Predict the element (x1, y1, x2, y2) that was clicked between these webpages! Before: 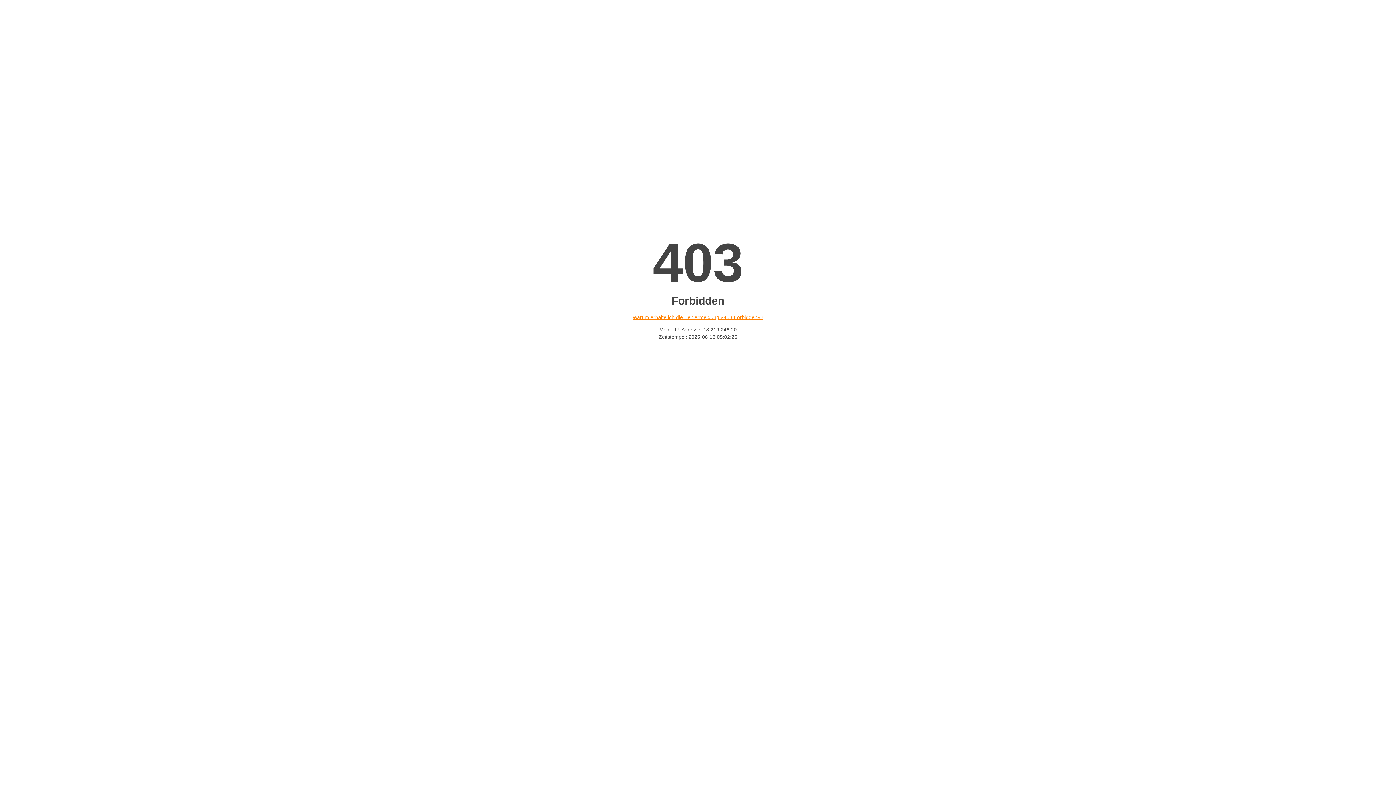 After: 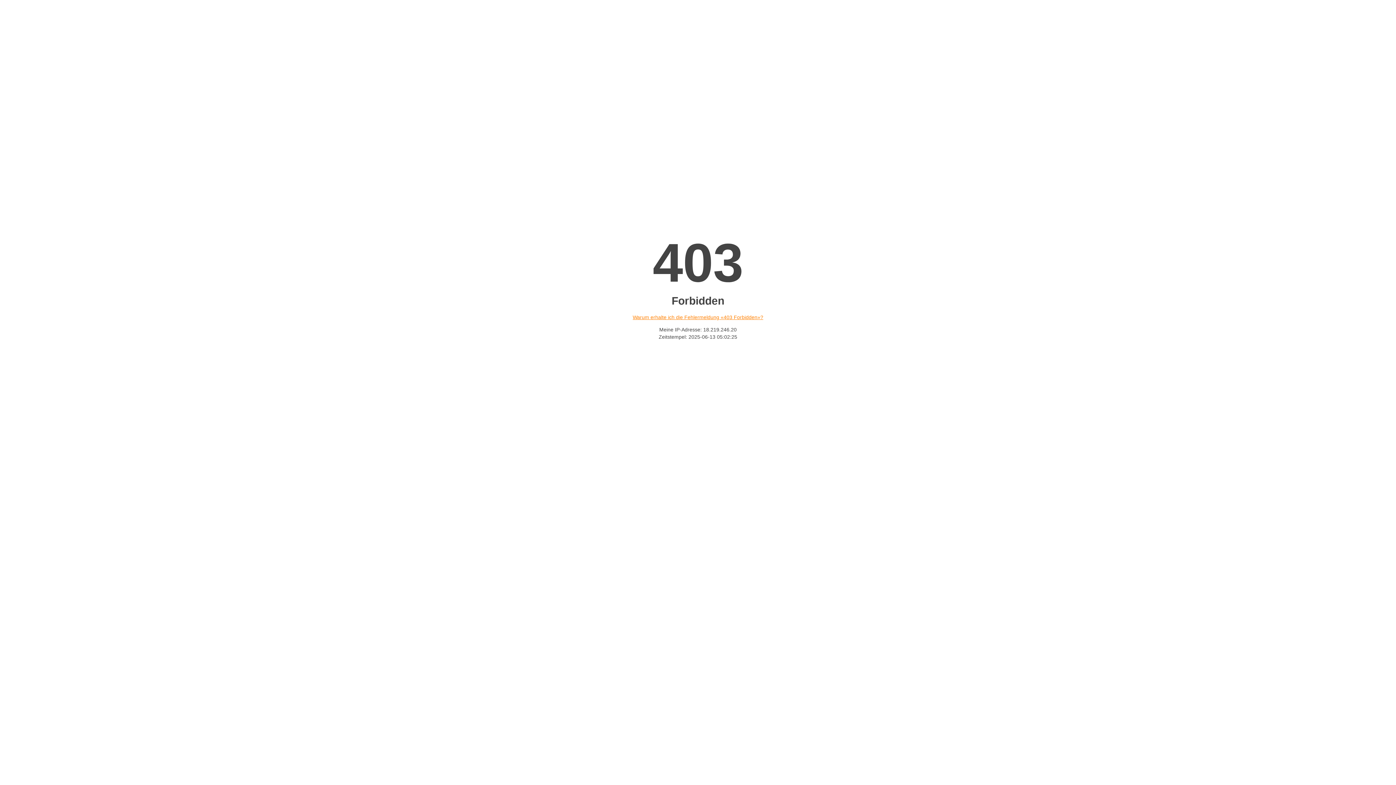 Action: label: Warum erhalte ich die Fehlermeldung «403 Forbidden»? bbox: (632, 314, 763, 320)